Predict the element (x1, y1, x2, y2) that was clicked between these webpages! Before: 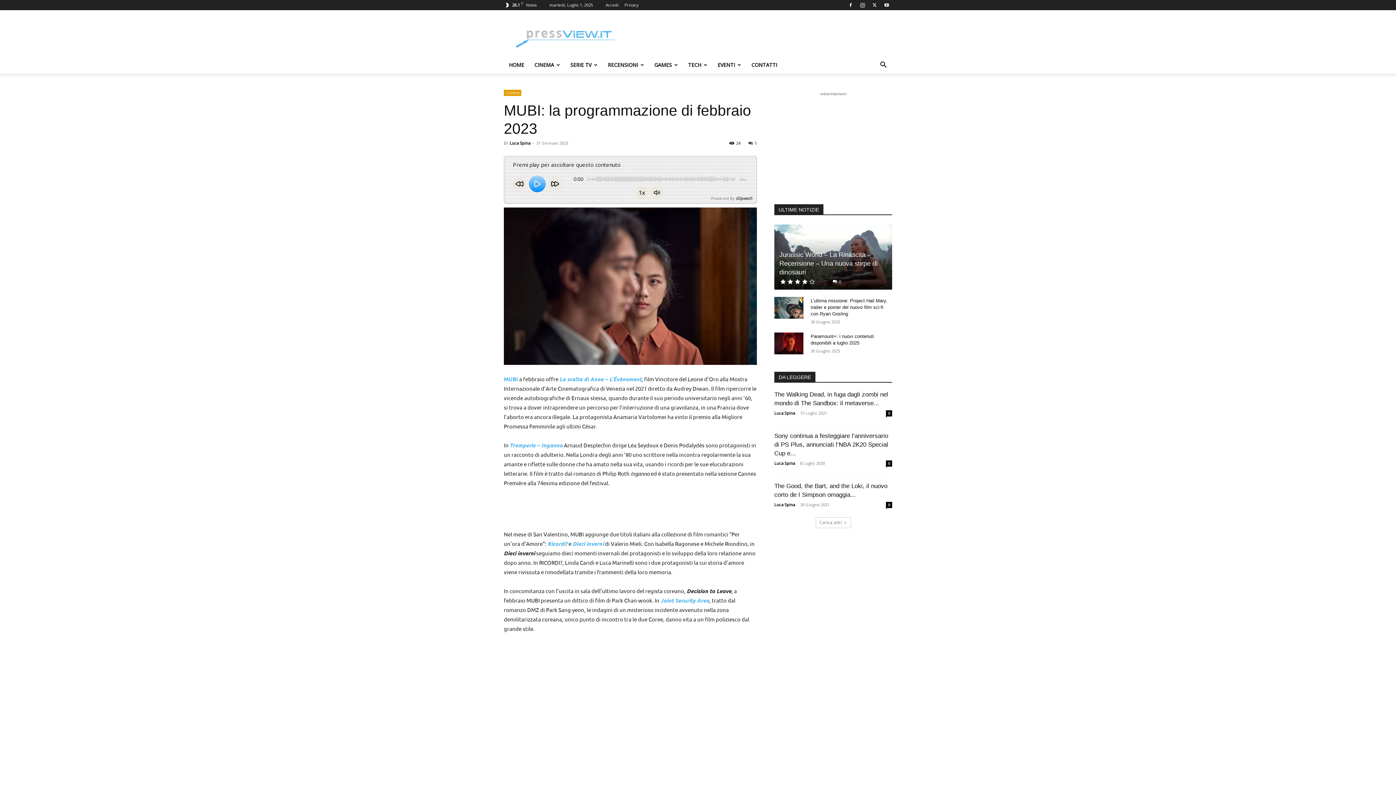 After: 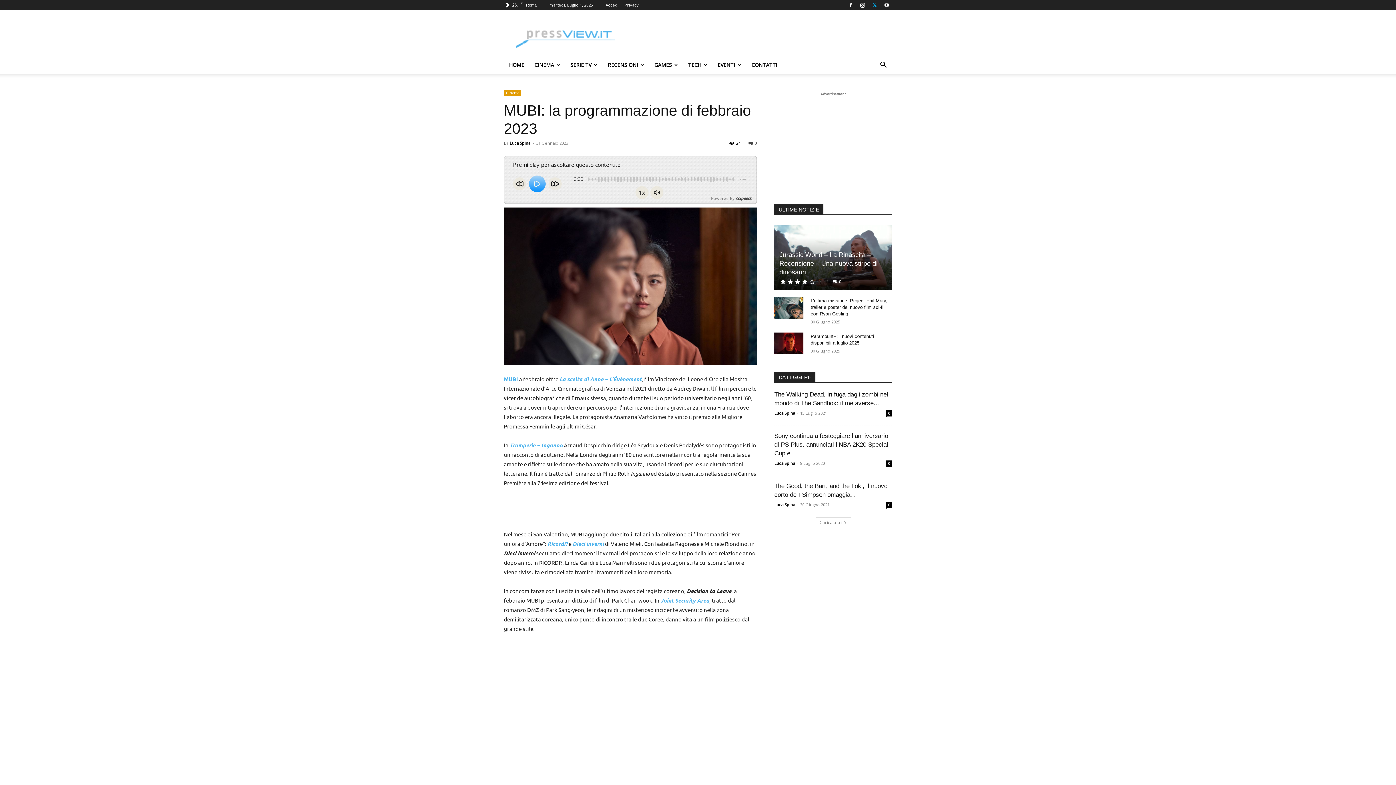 Action: bbox: (869, 0, 880, 10)